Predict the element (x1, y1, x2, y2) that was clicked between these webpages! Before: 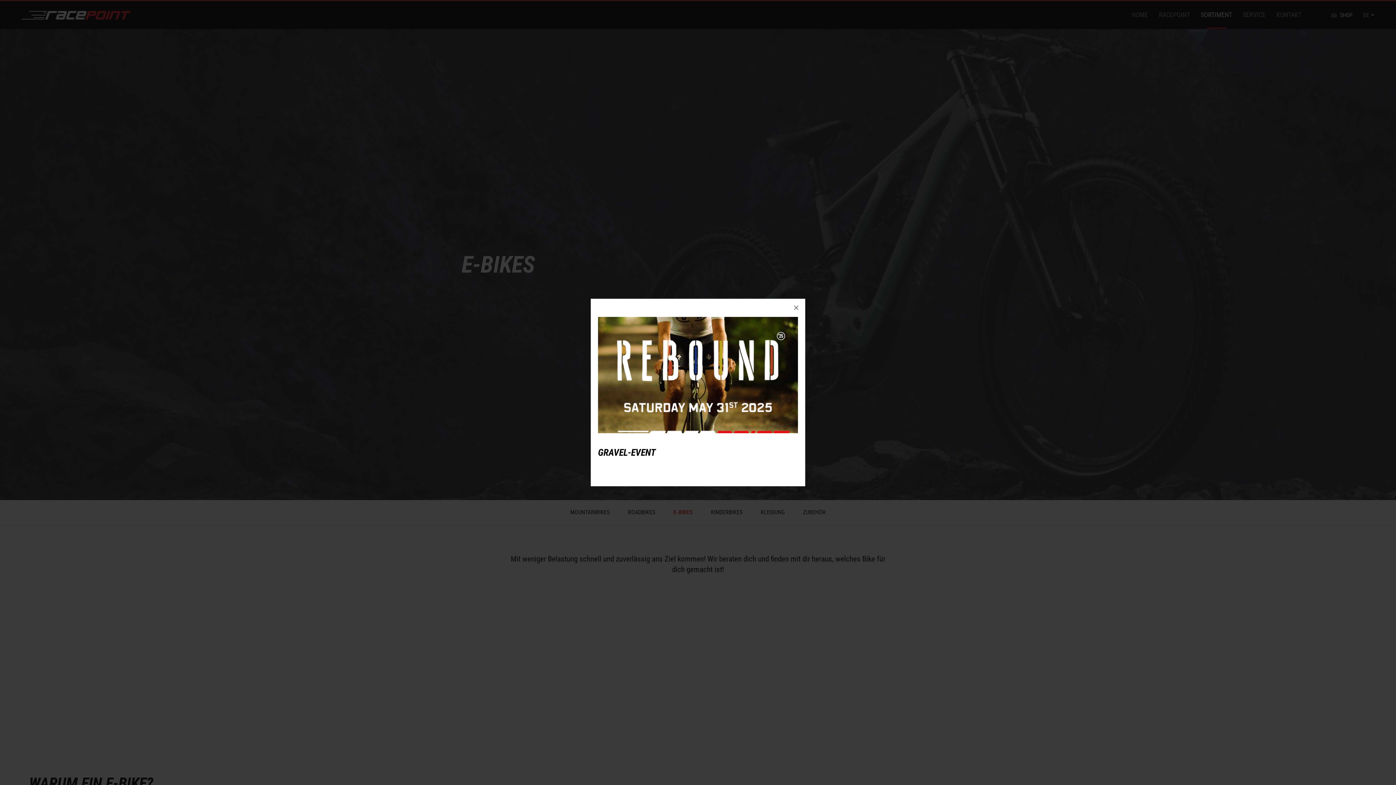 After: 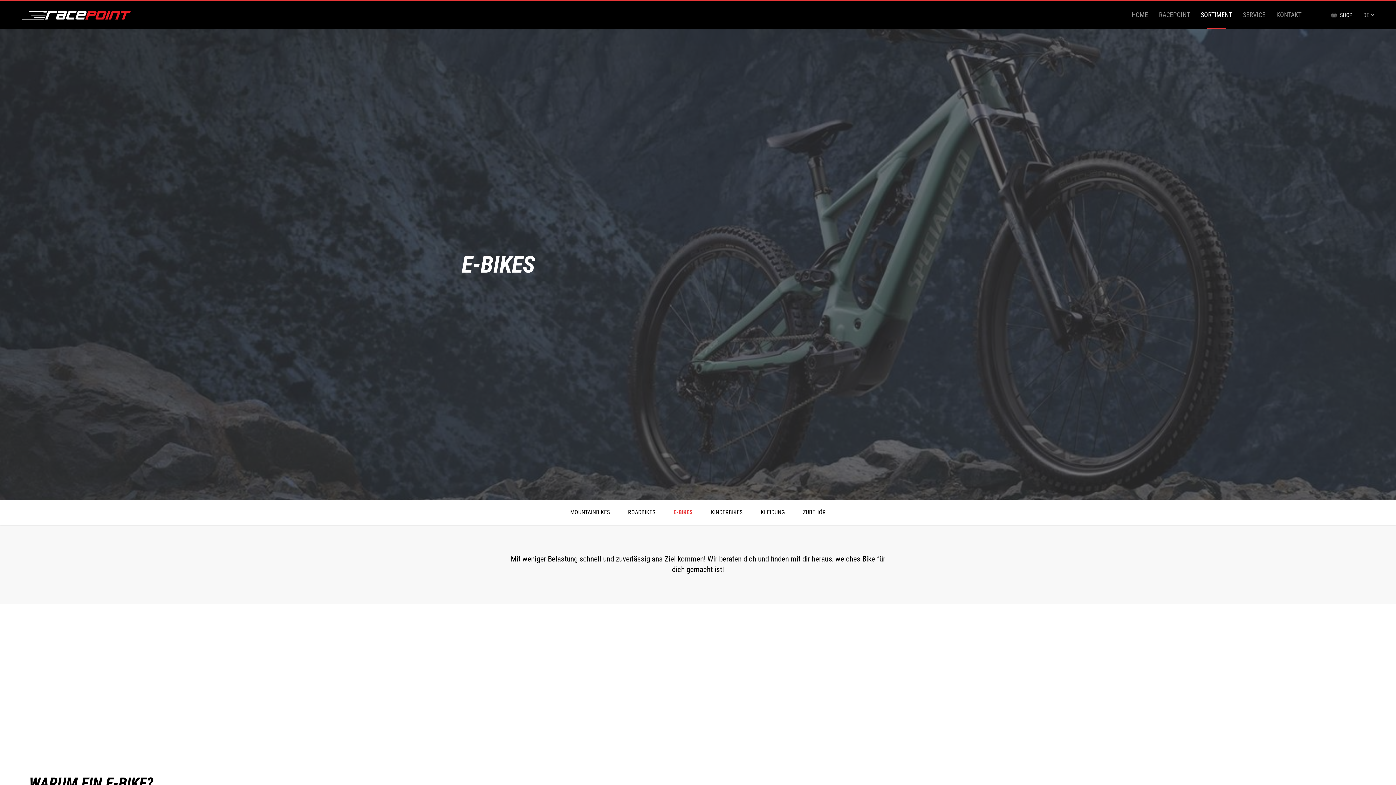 Action: bbox: (598, 316, 798, 433)